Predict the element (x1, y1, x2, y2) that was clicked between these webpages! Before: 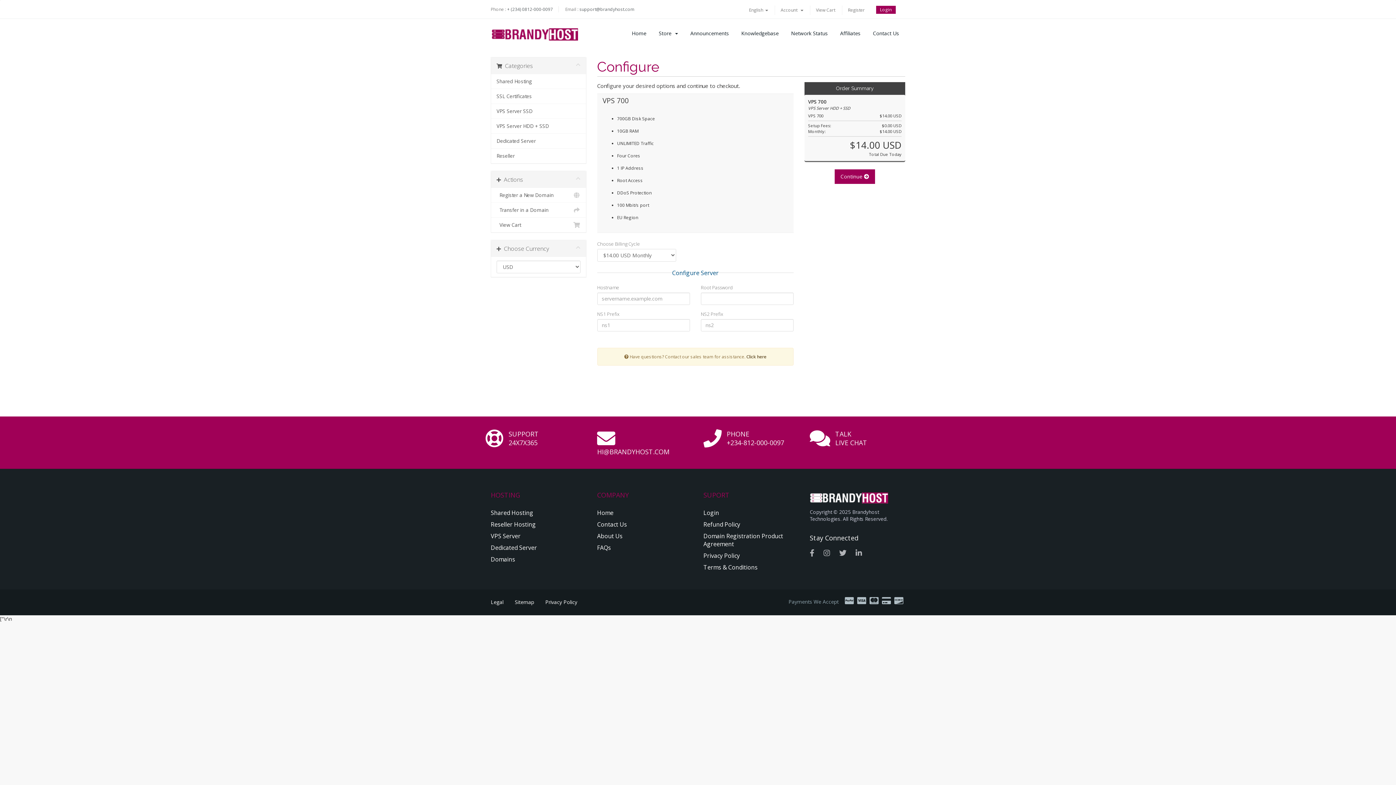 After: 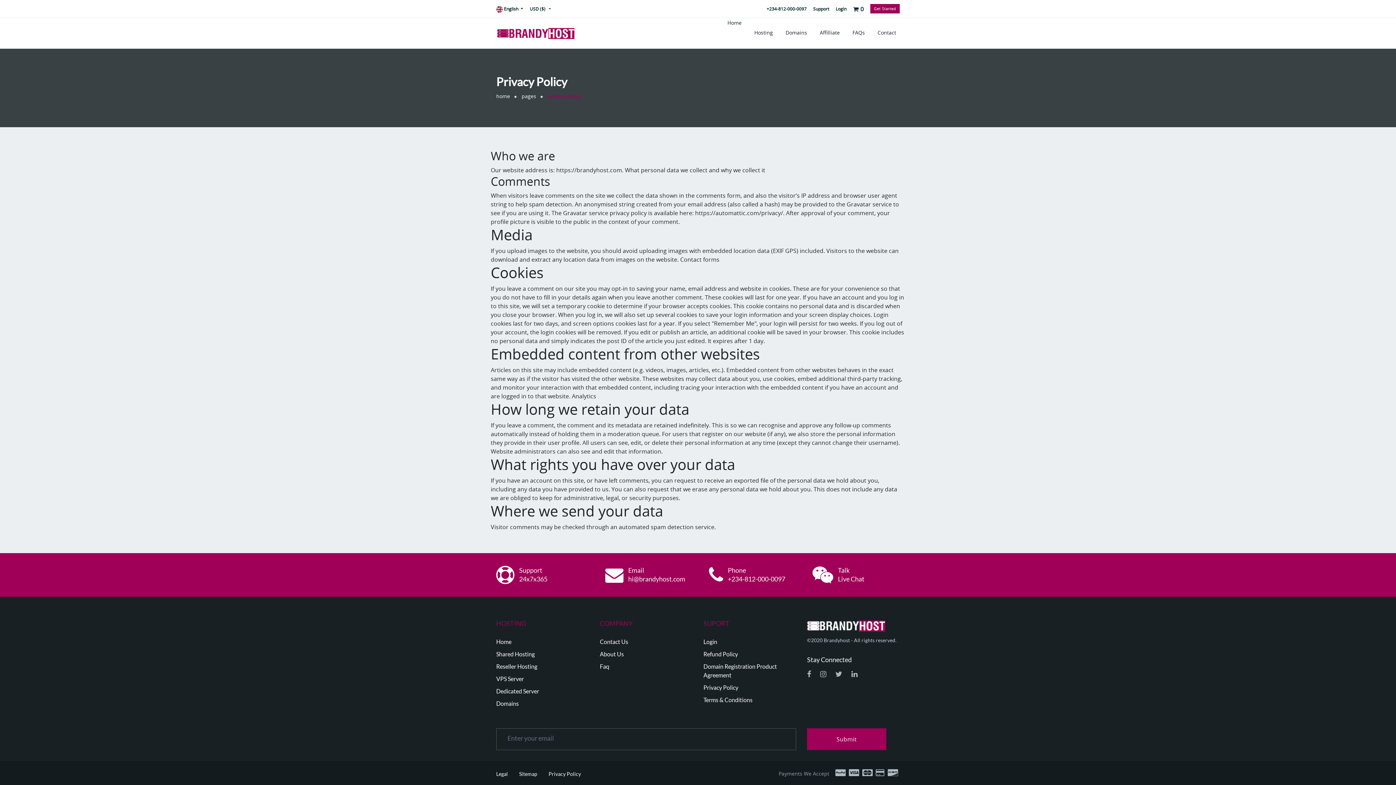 Action: bbox: (545, 598, 577, 605) label: Privacy Policy